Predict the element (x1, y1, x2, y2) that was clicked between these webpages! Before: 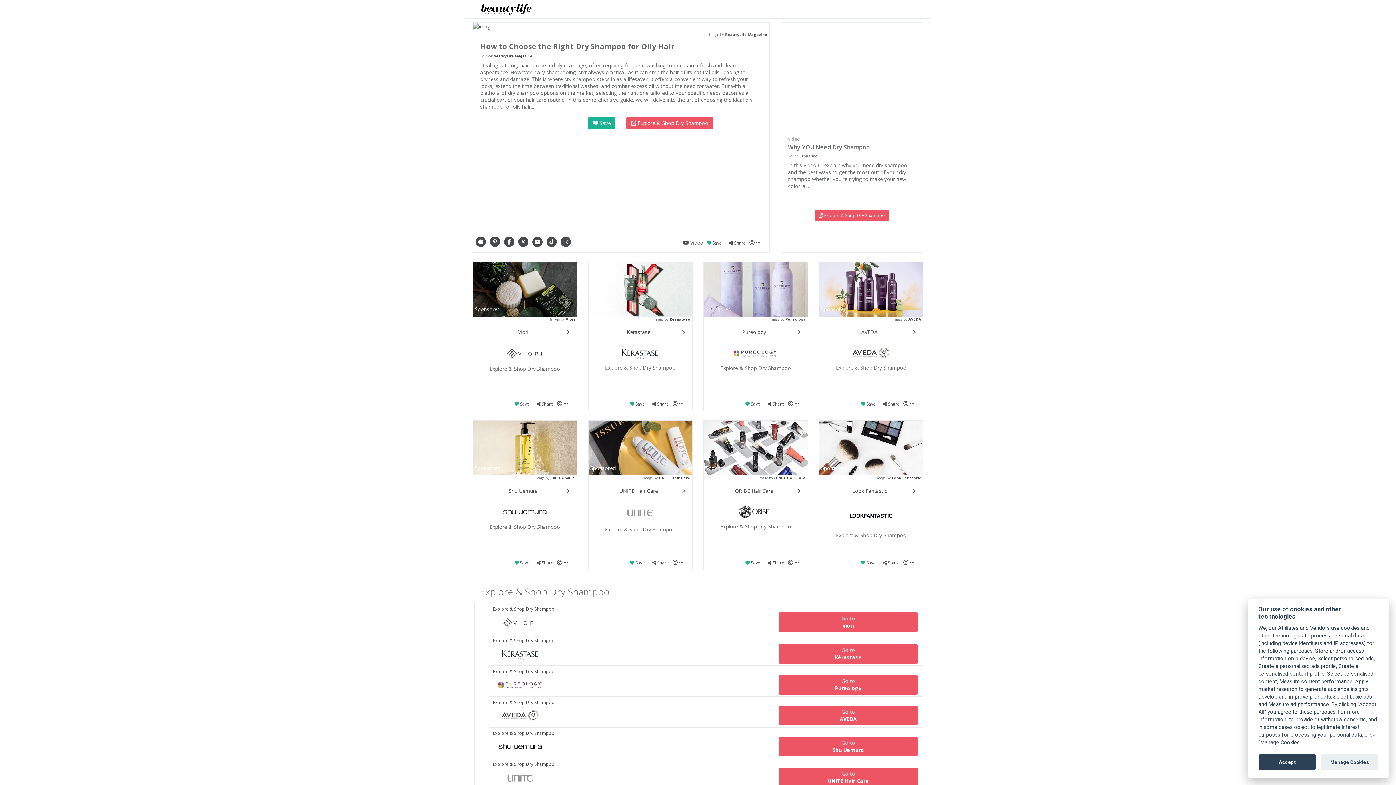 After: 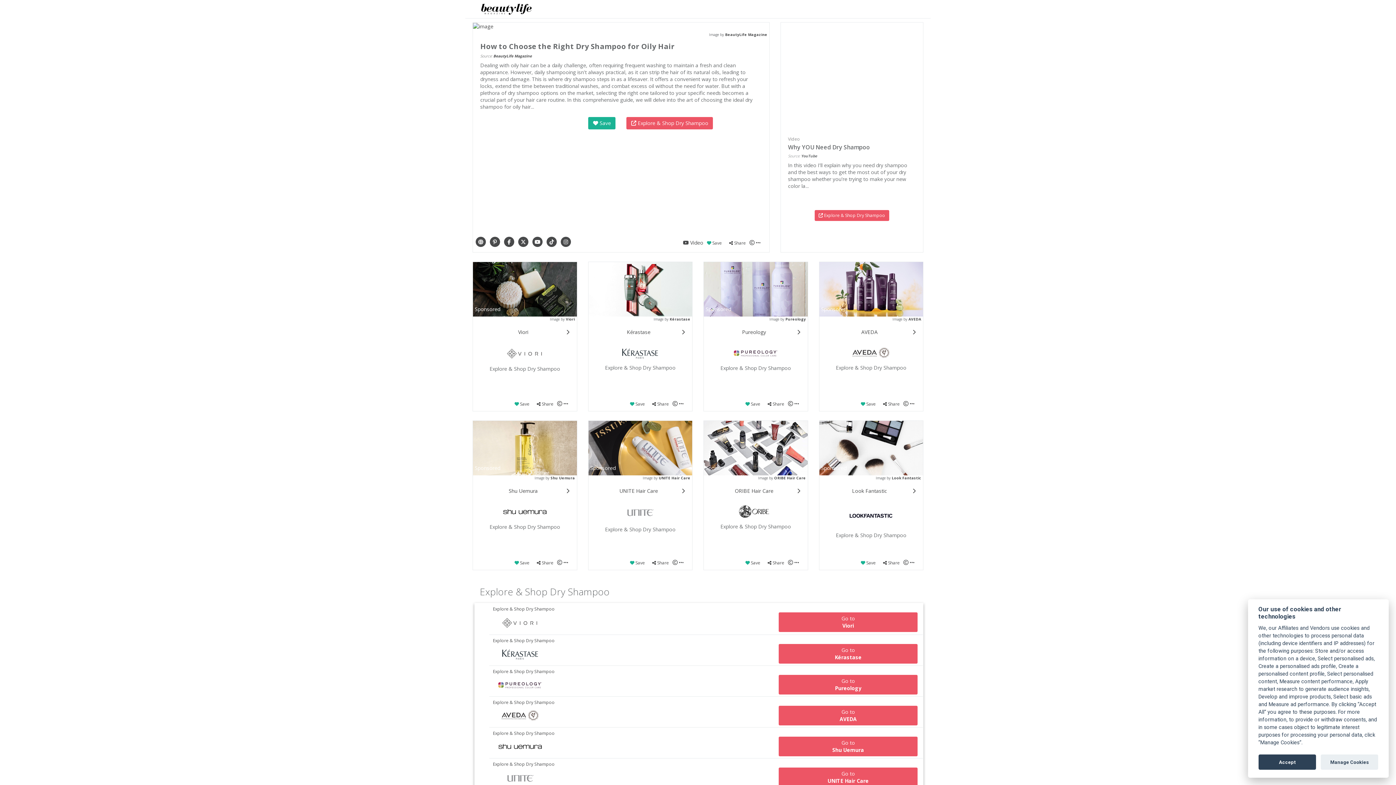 Action: bbox: (491, 680, 549, 687)